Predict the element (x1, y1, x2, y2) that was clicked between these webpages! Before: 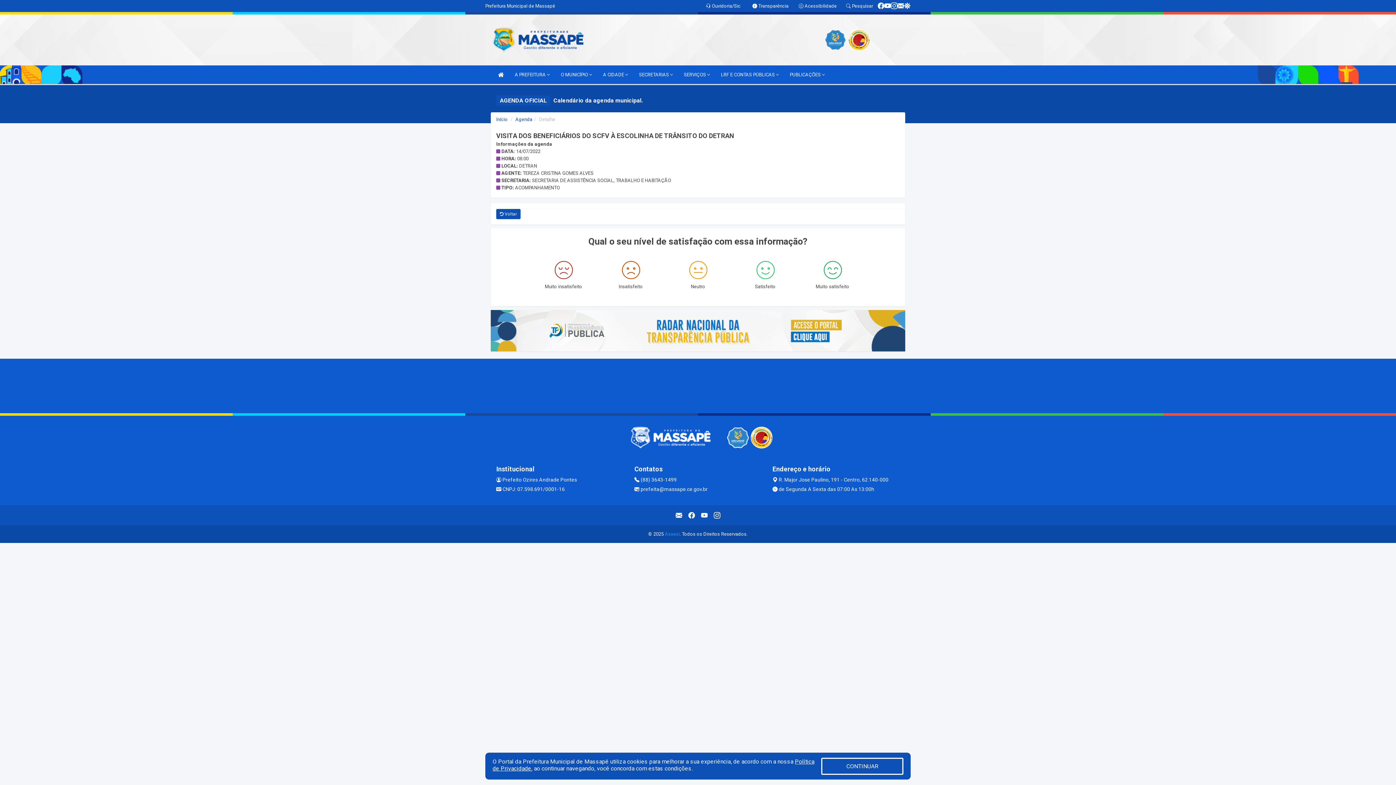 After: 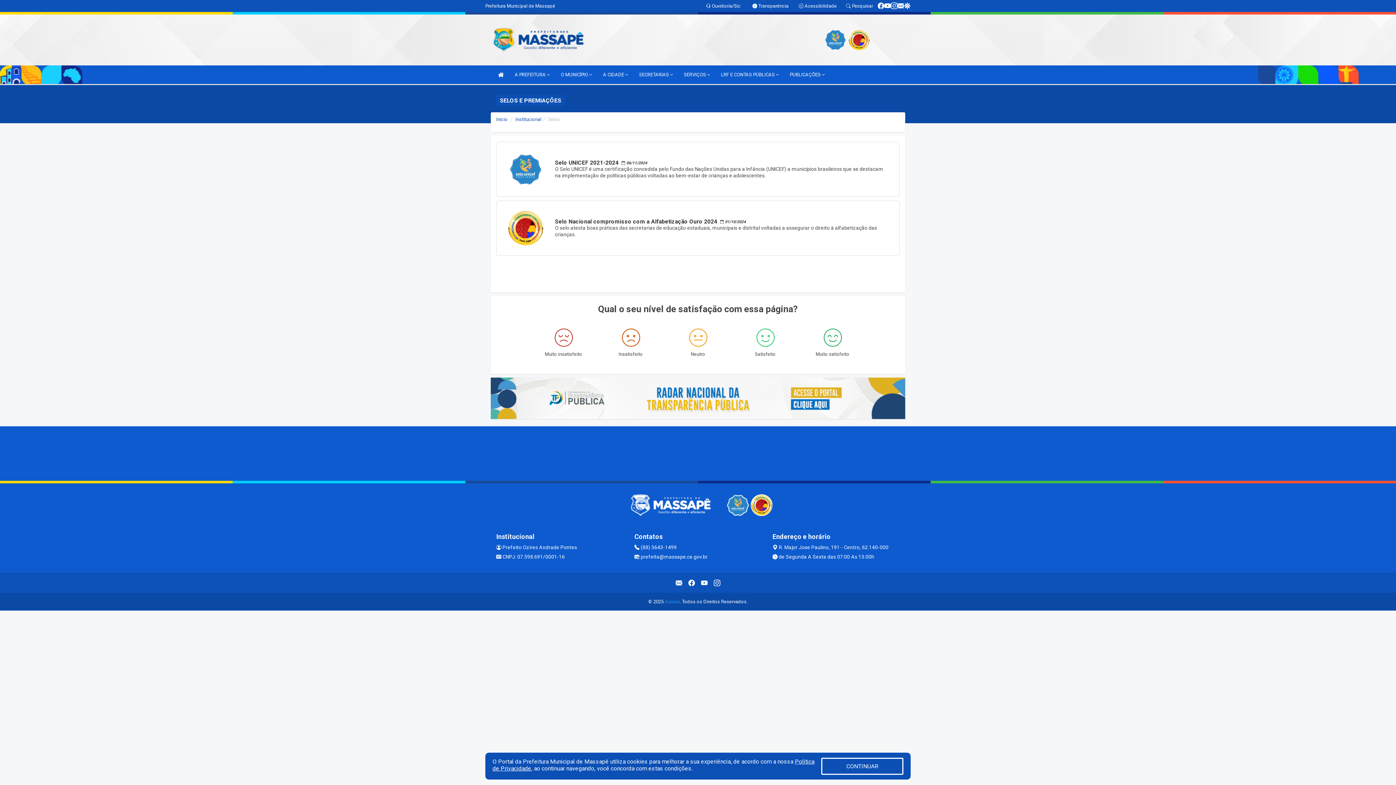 Action: bbox: (824, 36, 846, 42)